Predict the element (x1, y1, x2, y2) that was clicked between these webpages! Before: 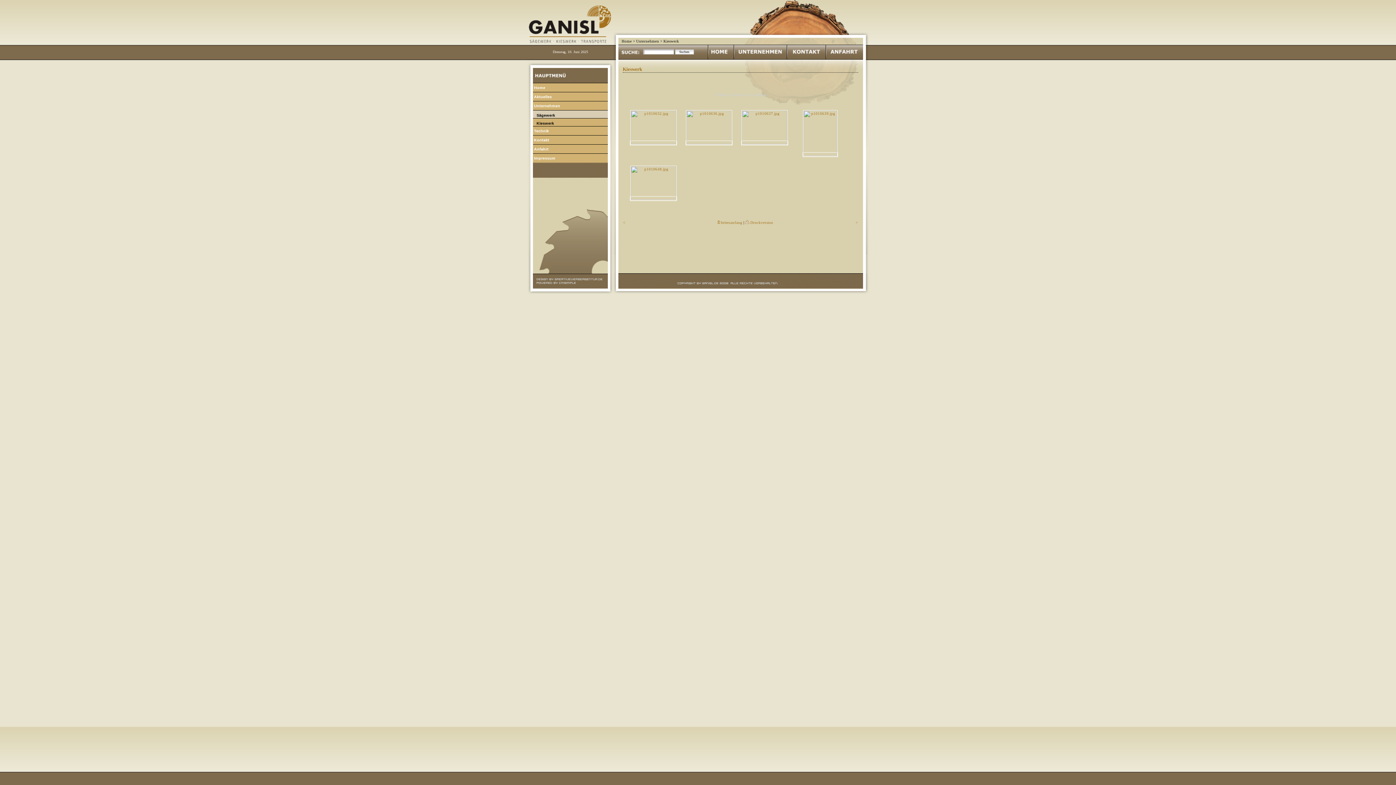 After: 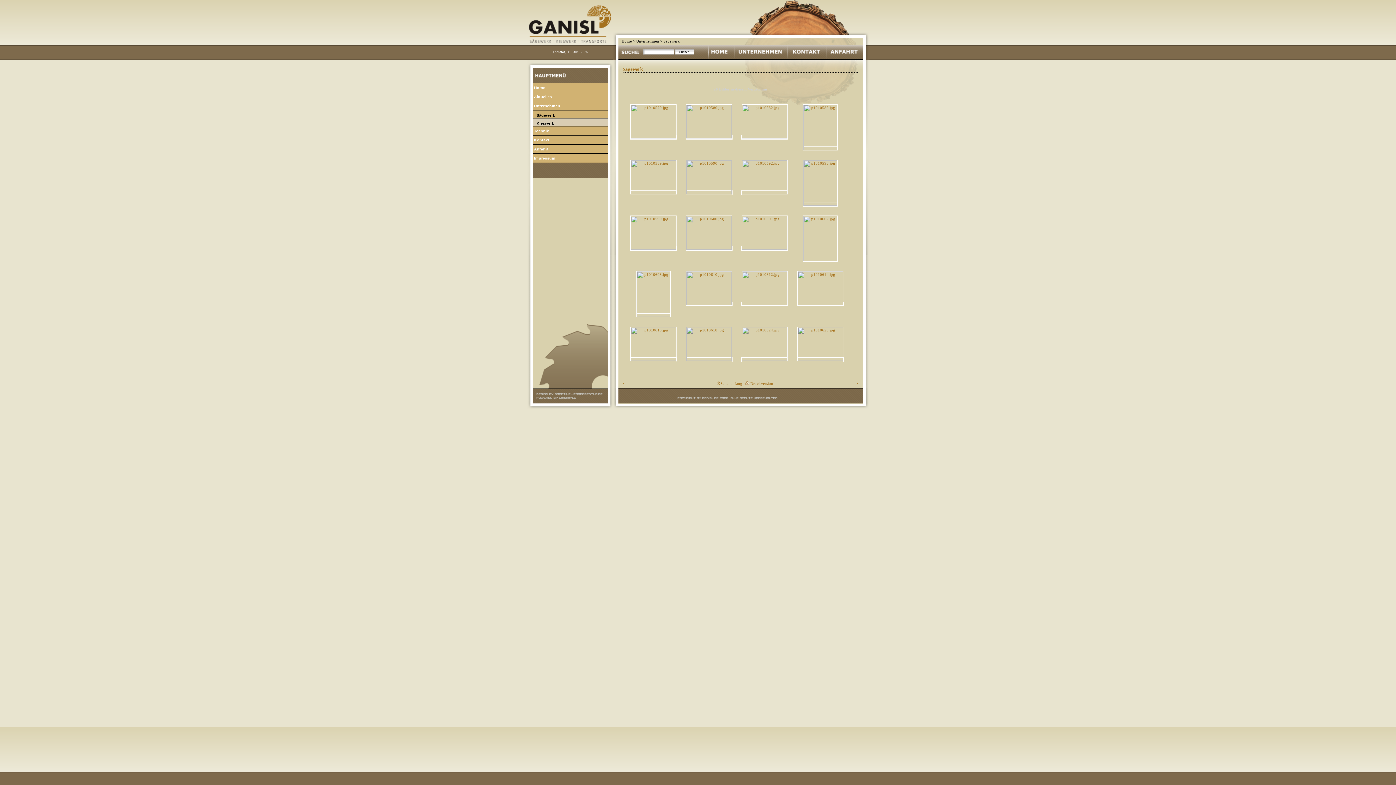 Action: bbox: (623, 220, 625, 224) label: <